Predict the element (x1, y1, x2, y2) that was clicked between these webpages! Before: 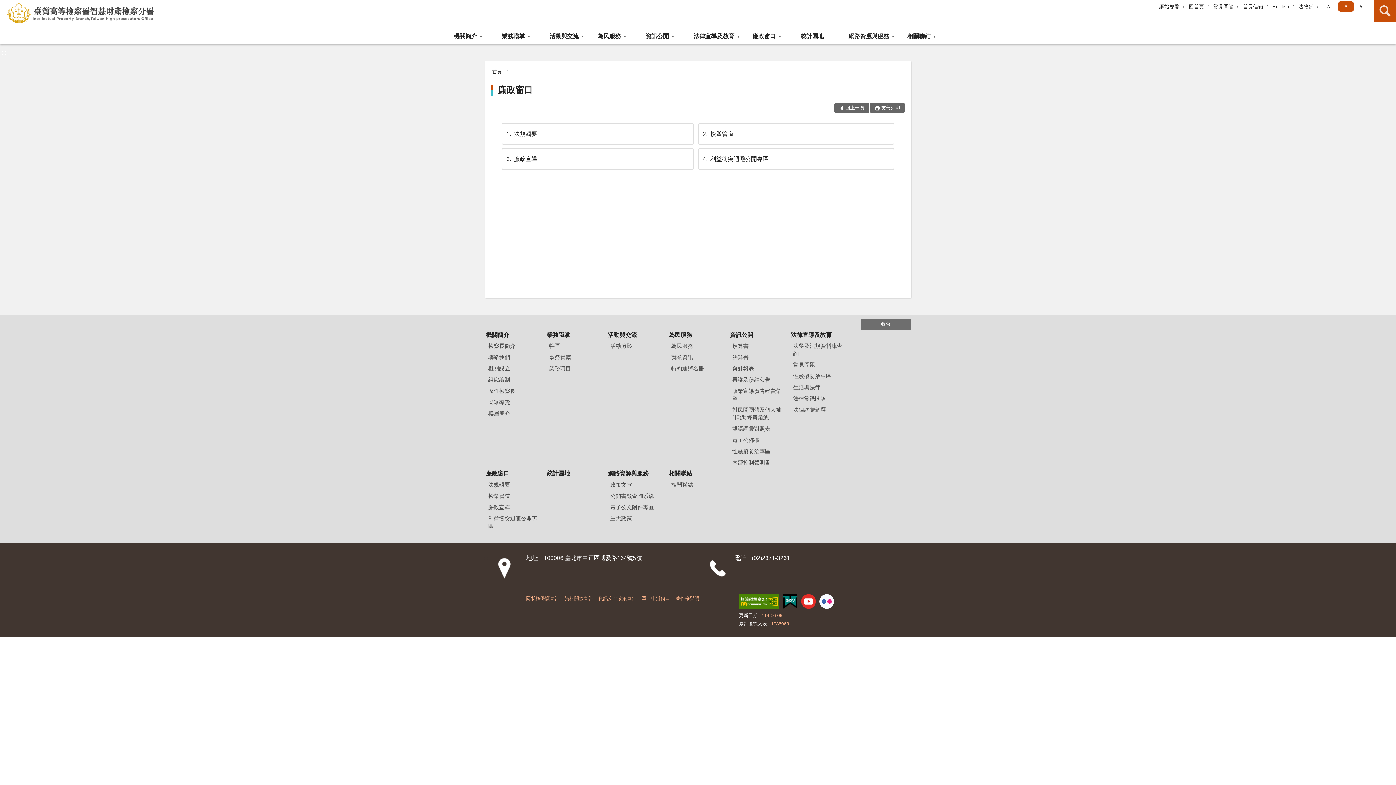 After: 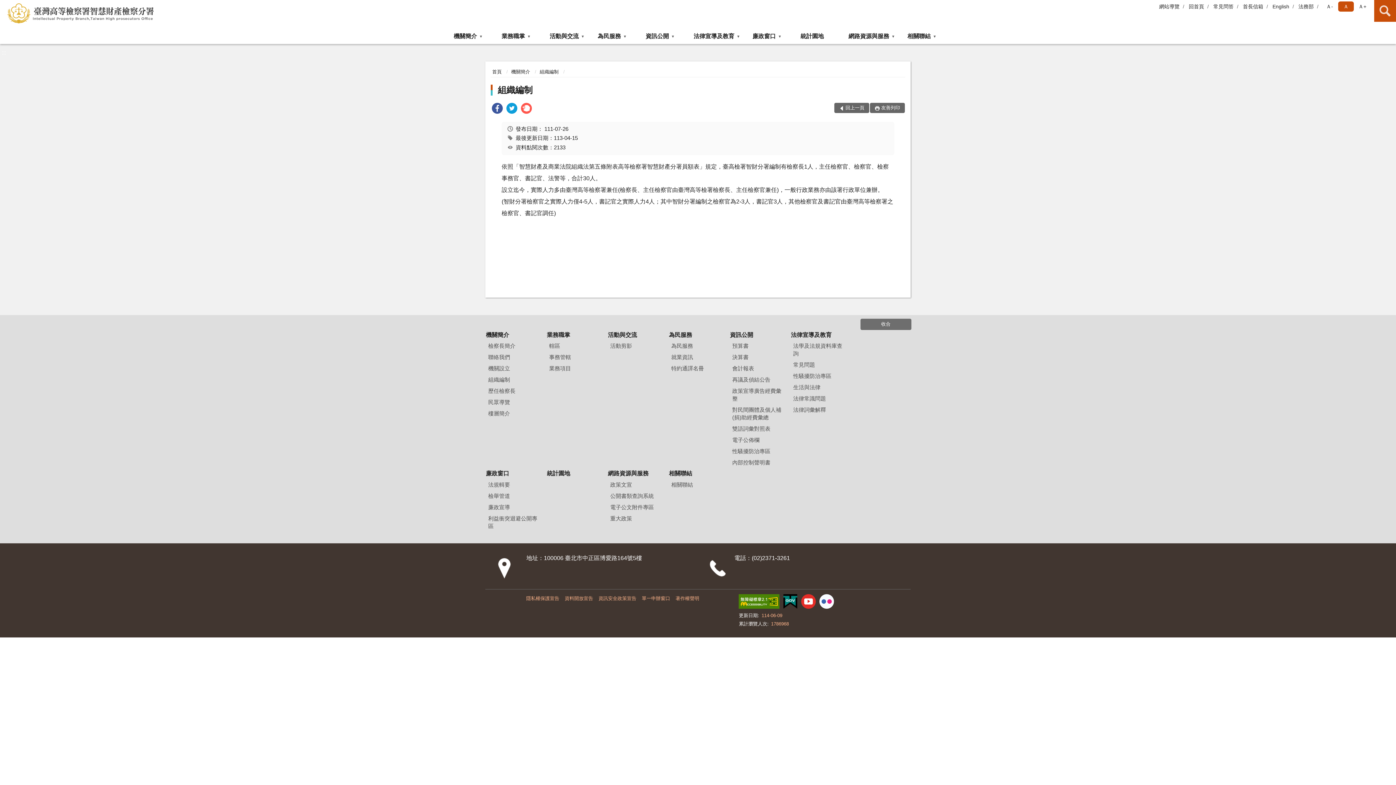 Action: bbox: (485, 375, 545, 384) label: 組織編制